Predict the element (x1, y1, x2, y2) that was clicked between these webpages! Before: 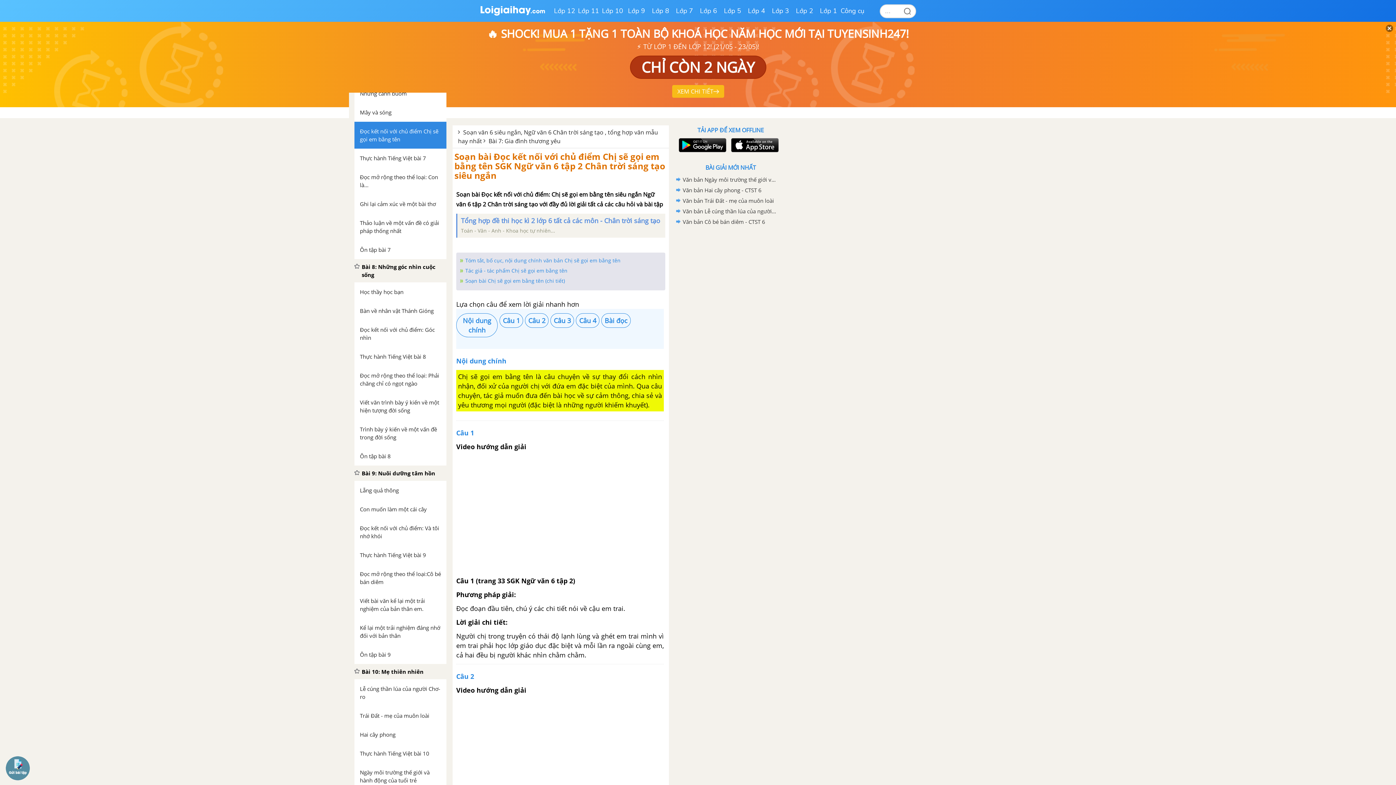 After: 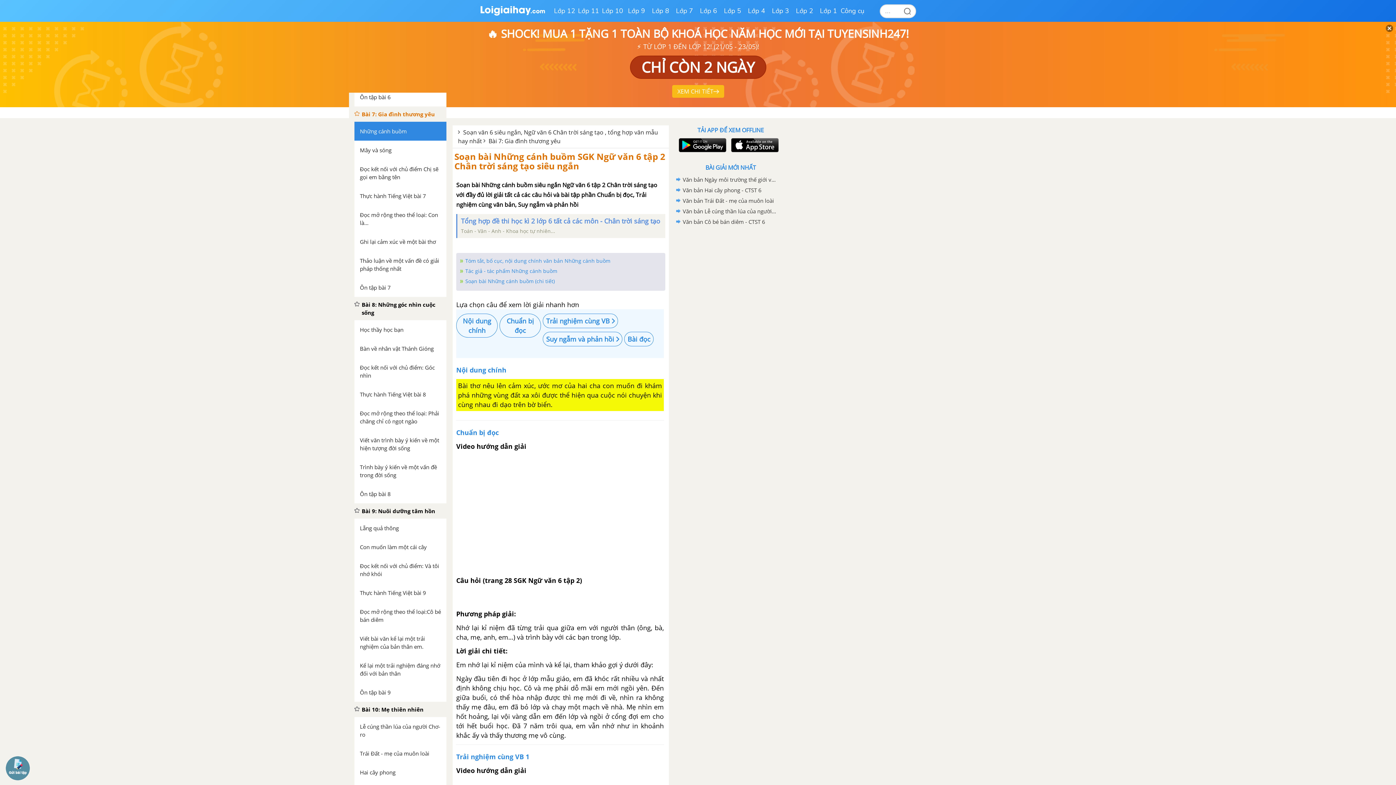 Action: bbox: (354, 84, 446, 102) label: Những cánh buồm